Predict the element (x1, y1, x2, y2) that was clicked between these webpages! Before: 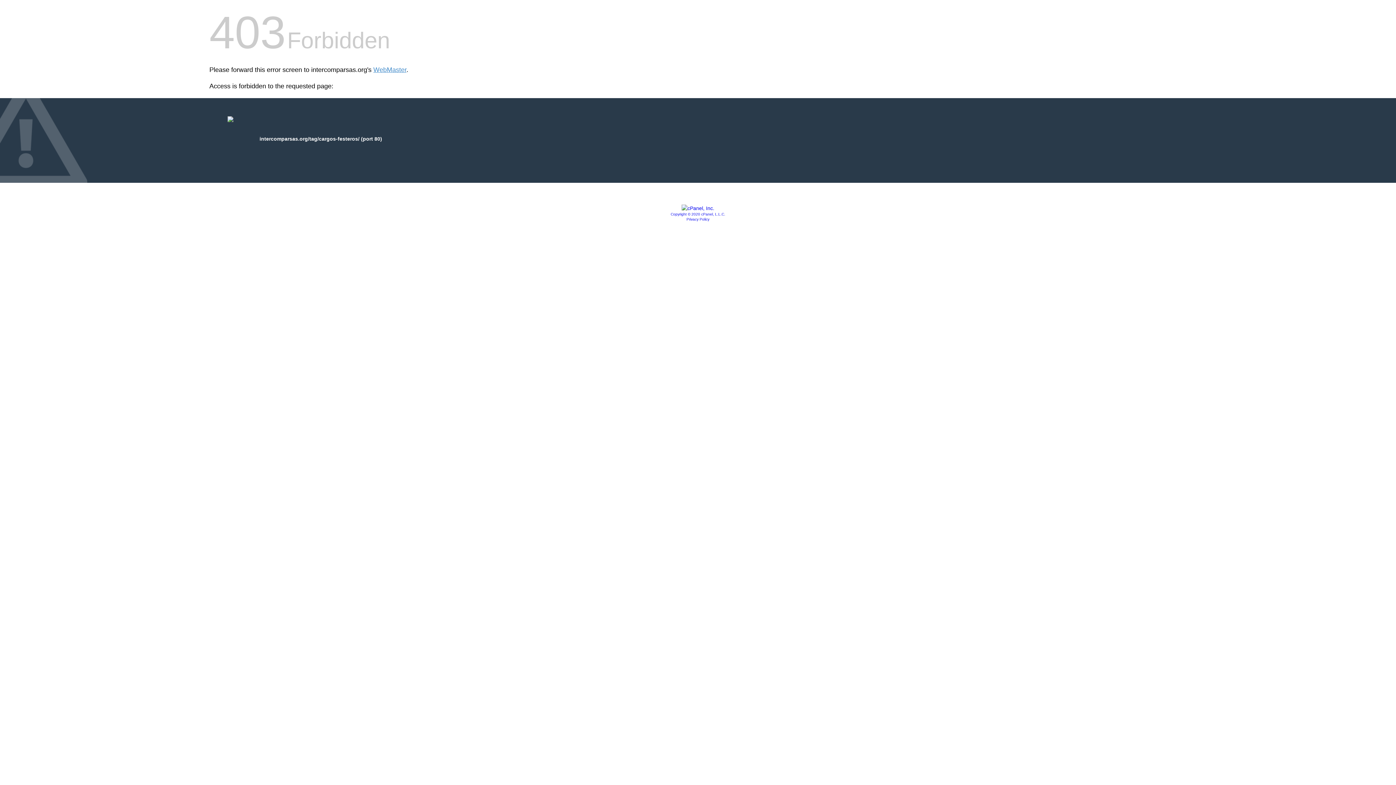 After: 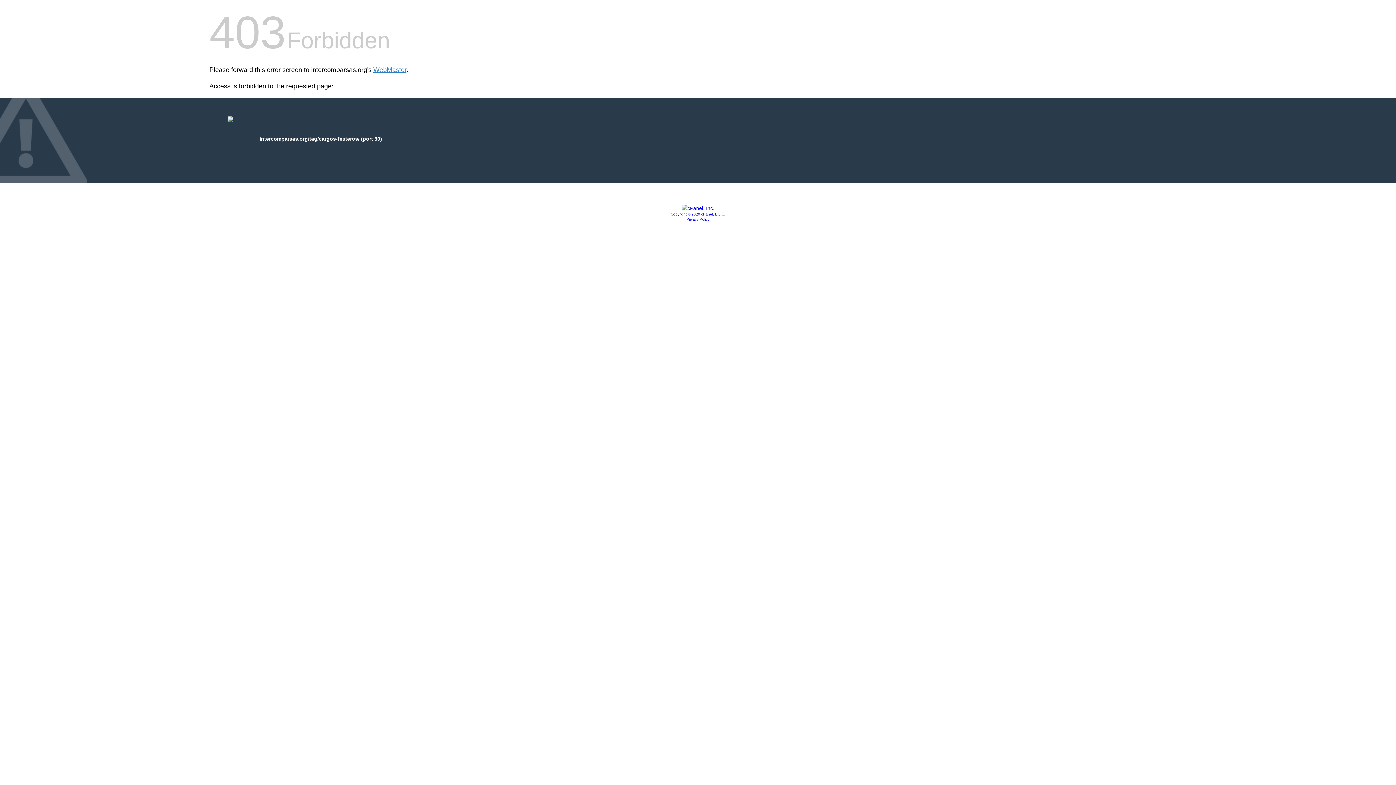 Action: bbox: (681, 205, 714, 211)